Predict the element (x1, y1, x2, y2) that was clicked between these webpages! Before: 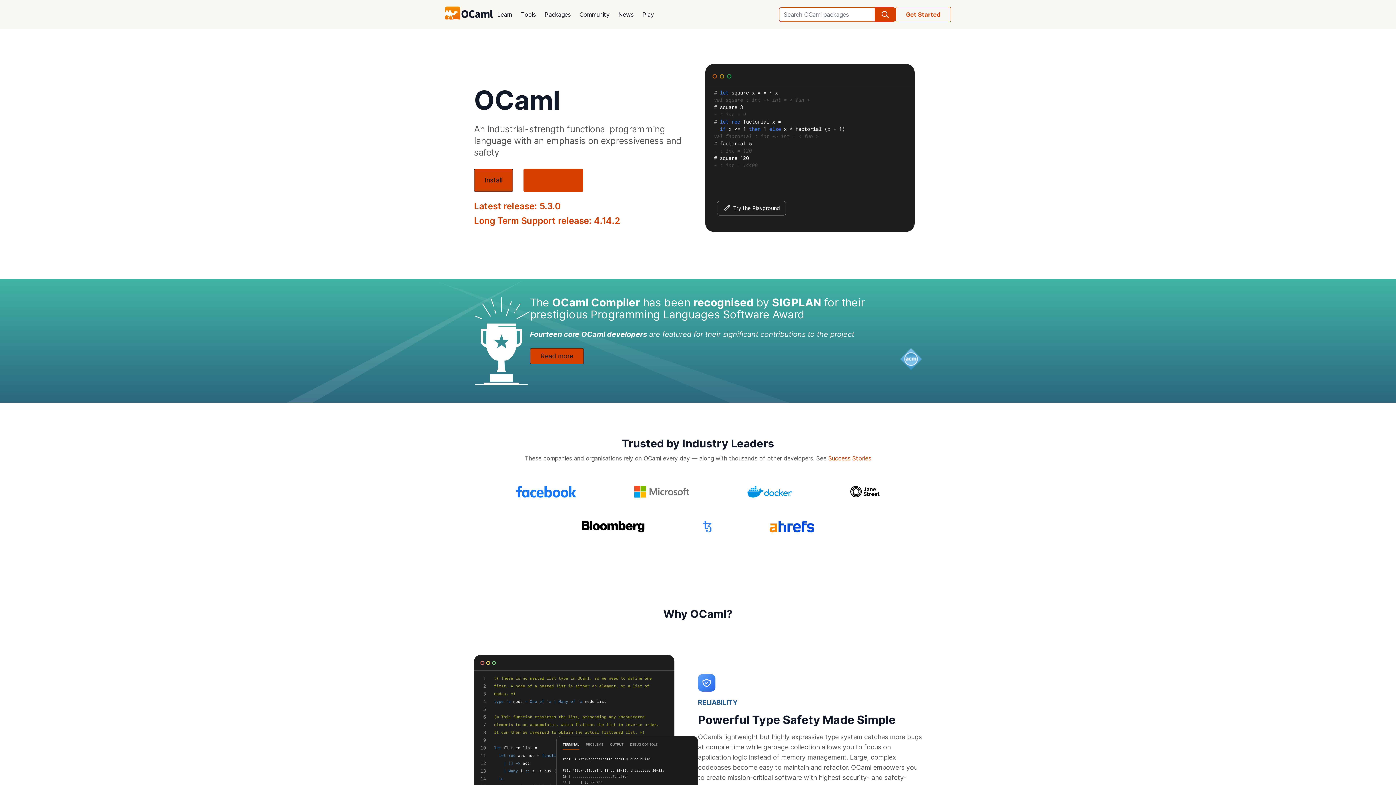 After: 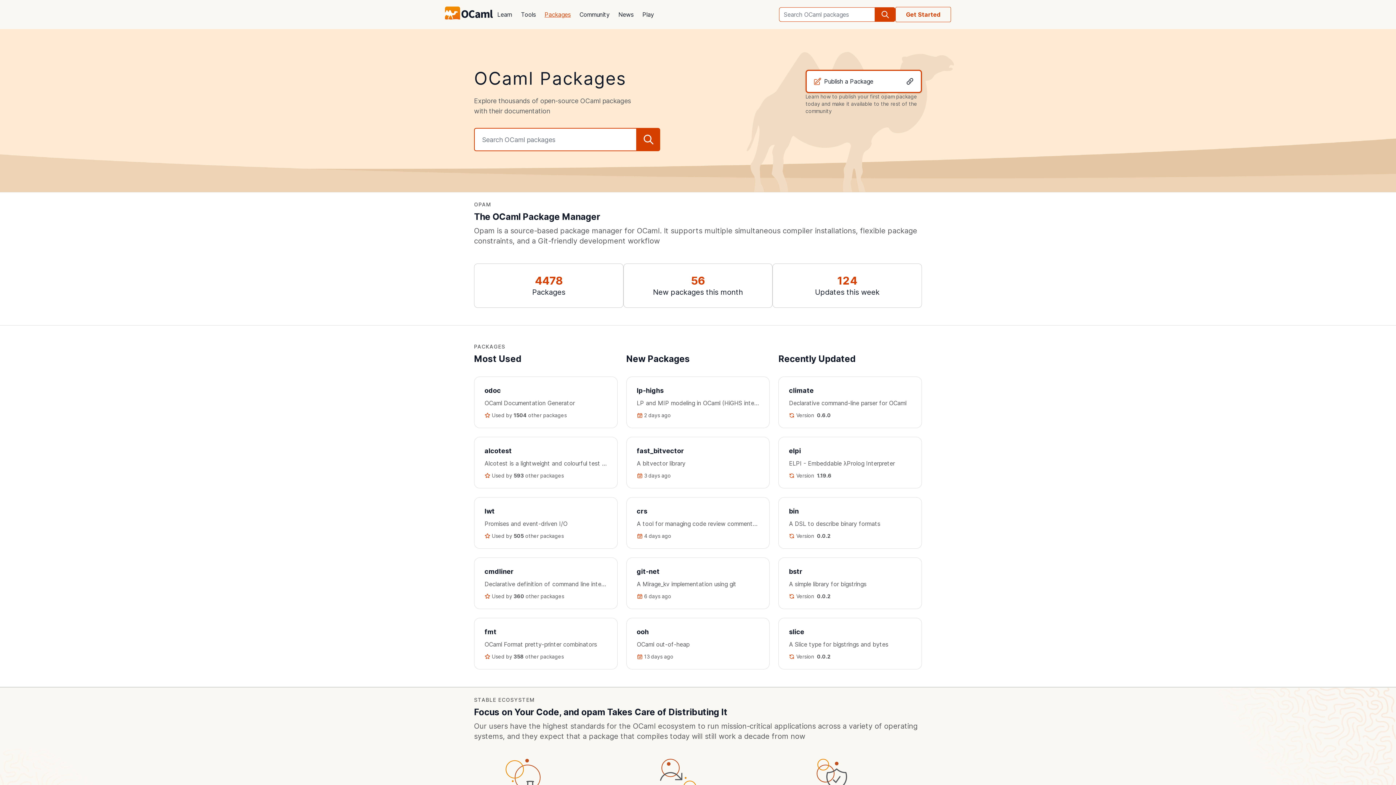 Action: label: Packages bbox: (540, 5, 575, 23)